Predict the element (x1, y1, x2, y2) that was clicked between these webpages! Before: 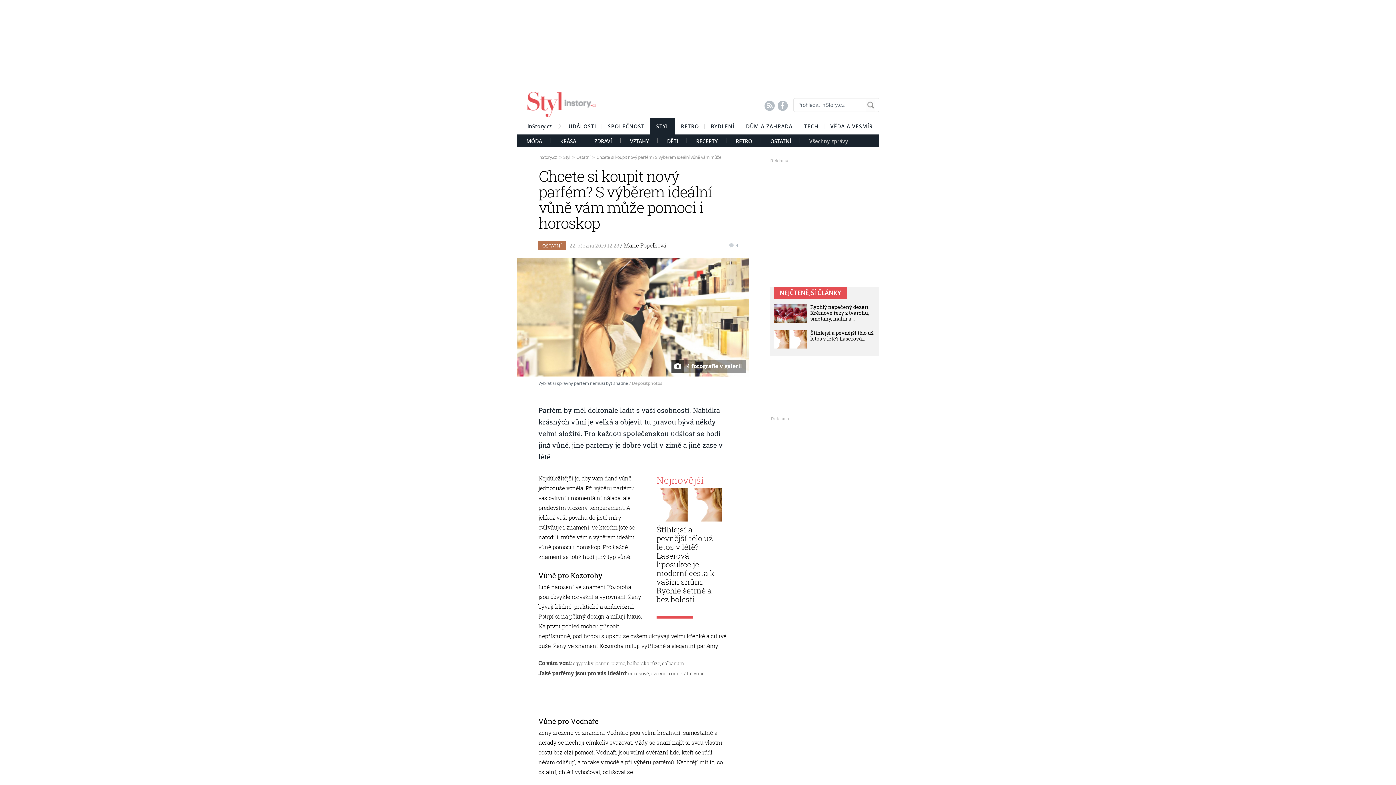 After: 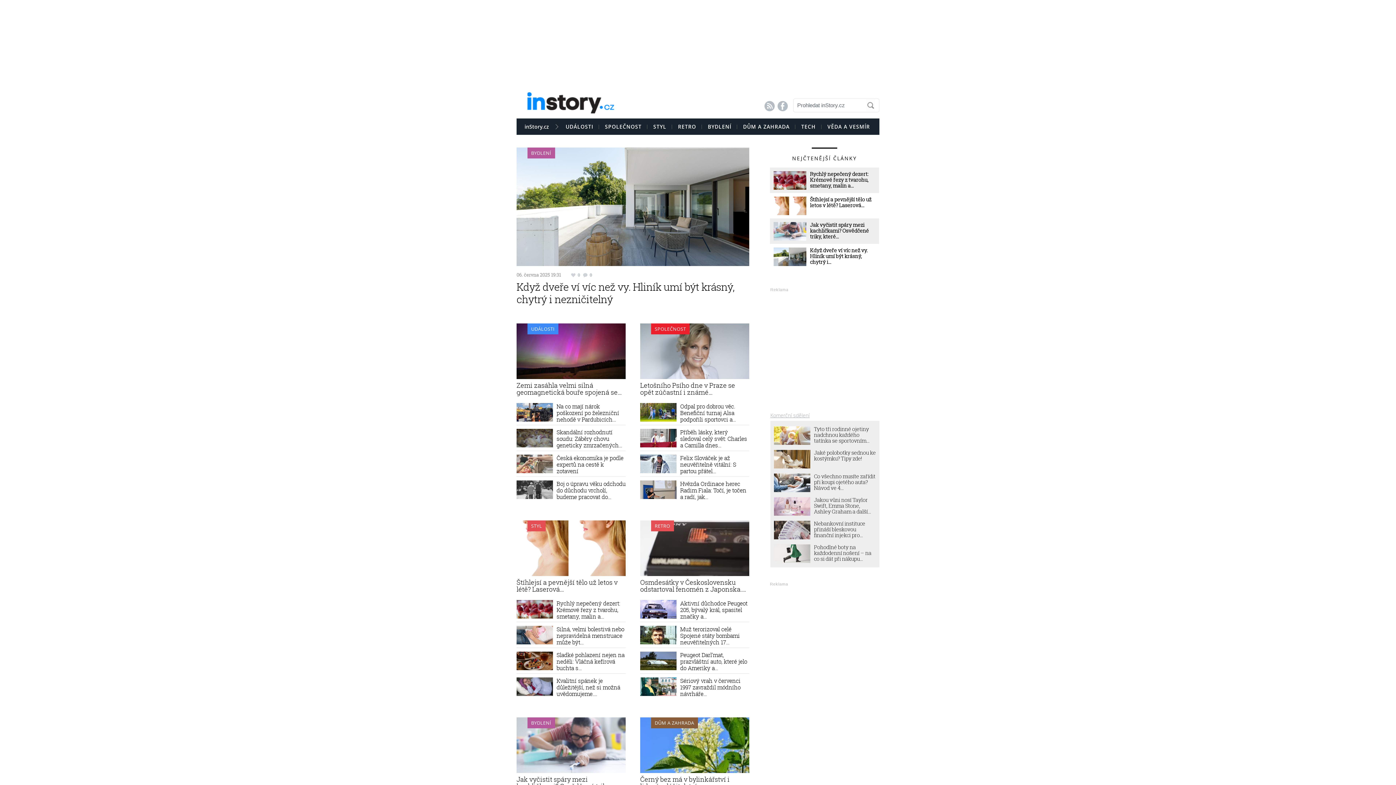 Action: bbox: (538, 154, 557, 160) label: inStory.cz